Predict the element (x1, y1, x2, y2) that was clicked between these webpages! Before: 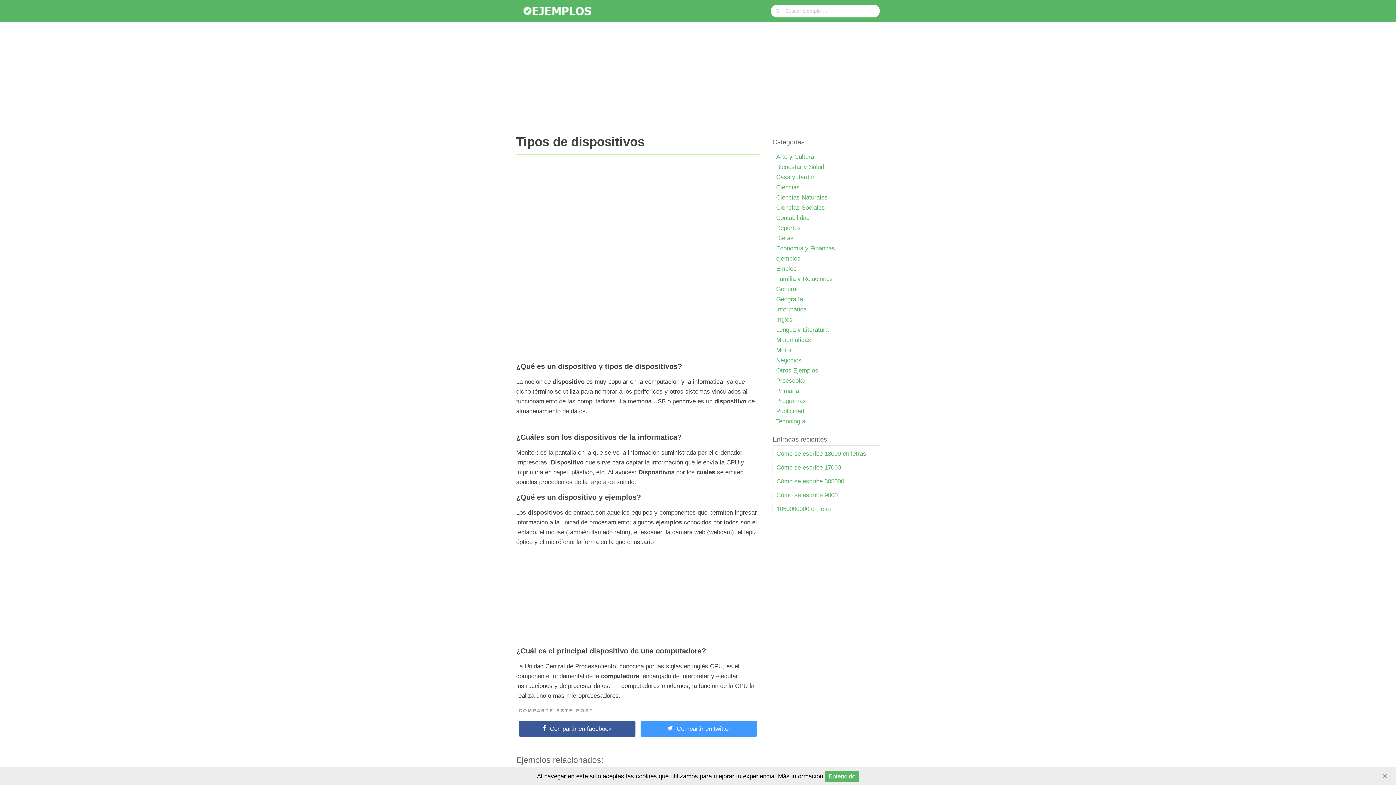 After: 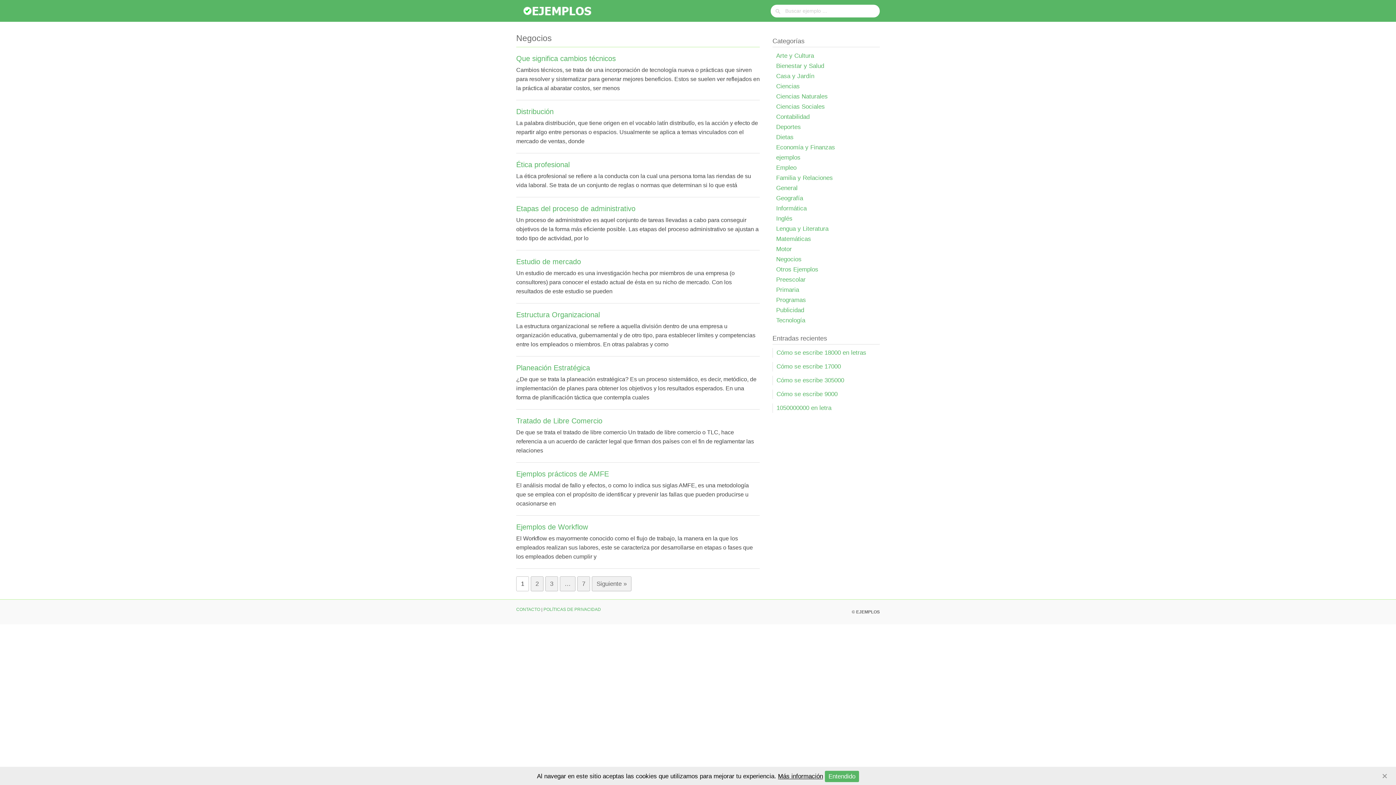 Action: label: Negocios bbox: (776, 357, 801, 364)